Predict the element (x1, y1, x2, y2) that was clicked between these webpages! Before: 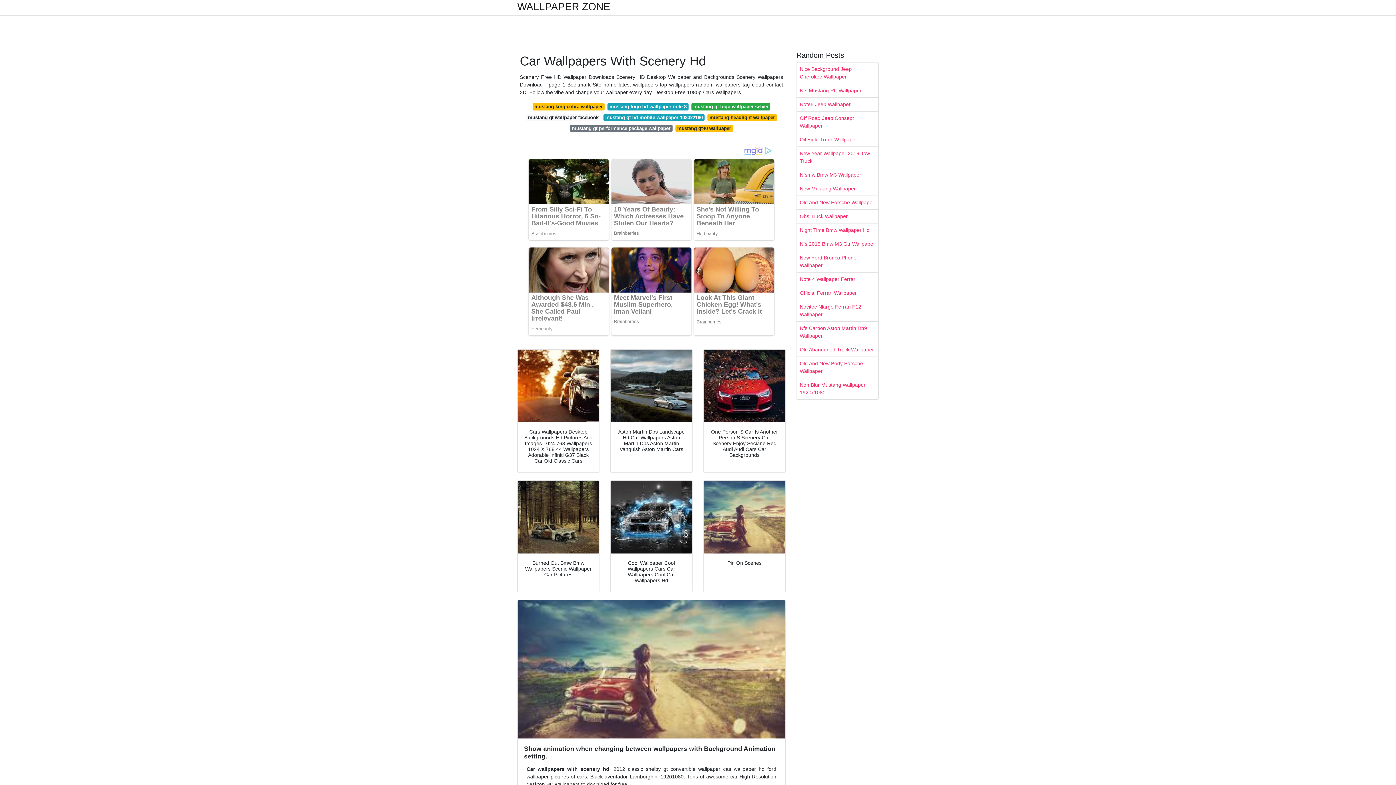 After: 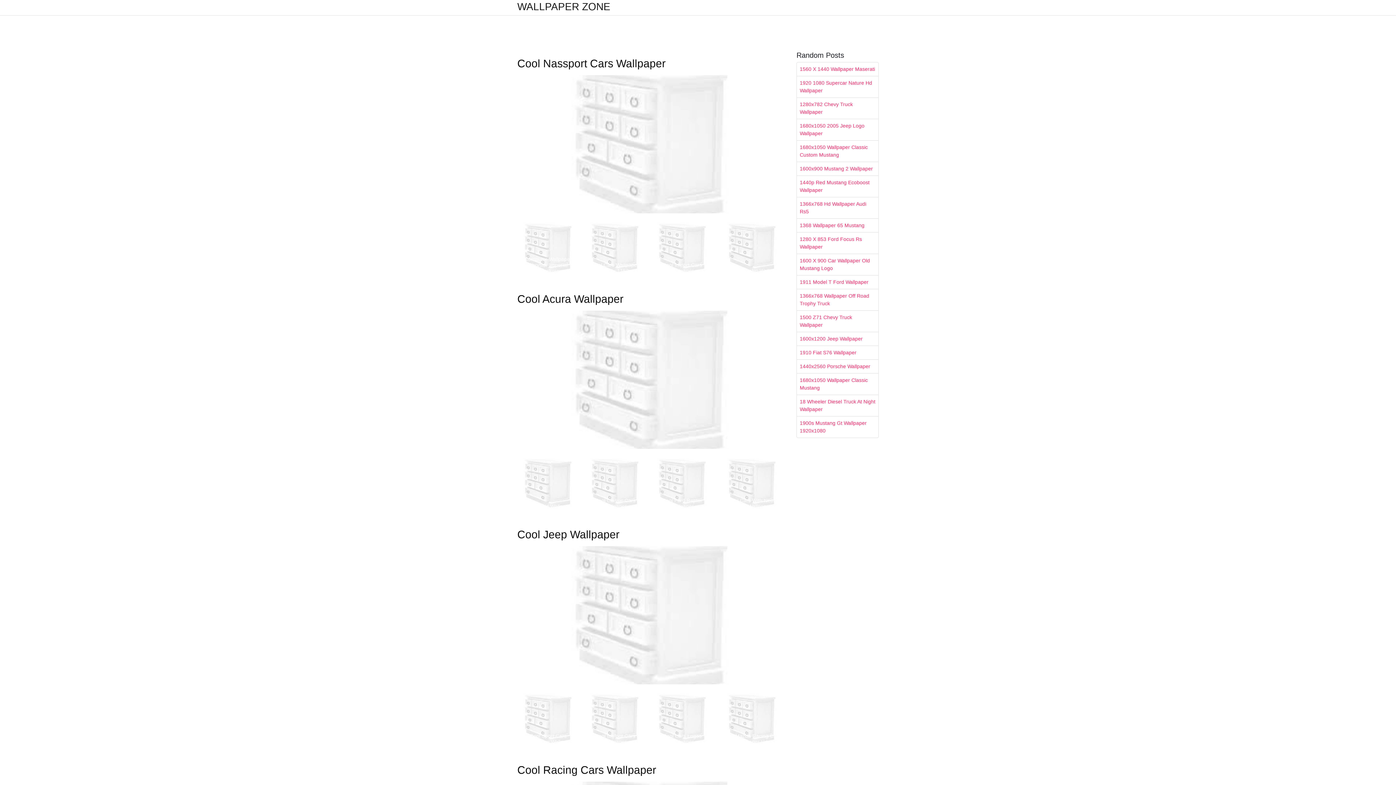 Action: bbox: (797, 378, 878, 399) label: Non Blur Mustang Wallpaper 1920x1080